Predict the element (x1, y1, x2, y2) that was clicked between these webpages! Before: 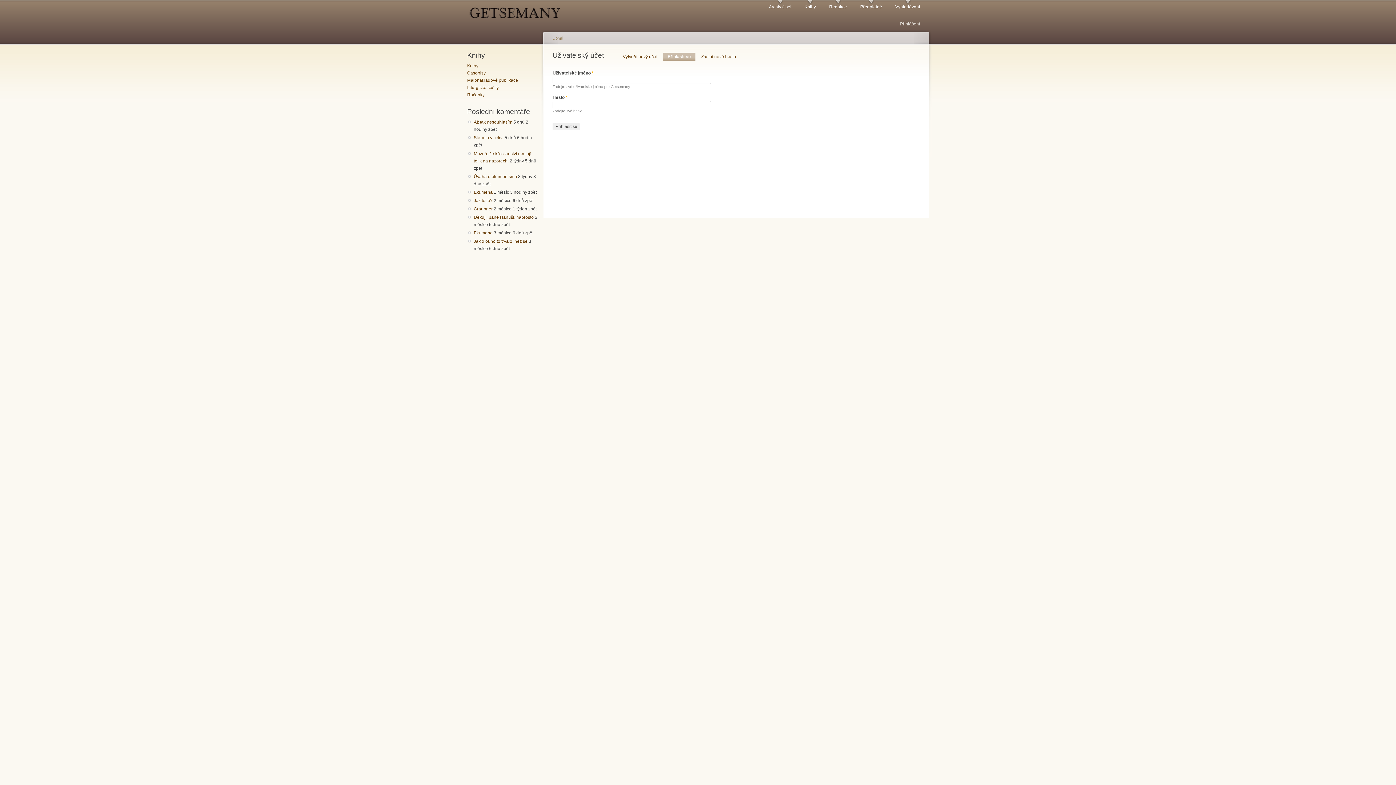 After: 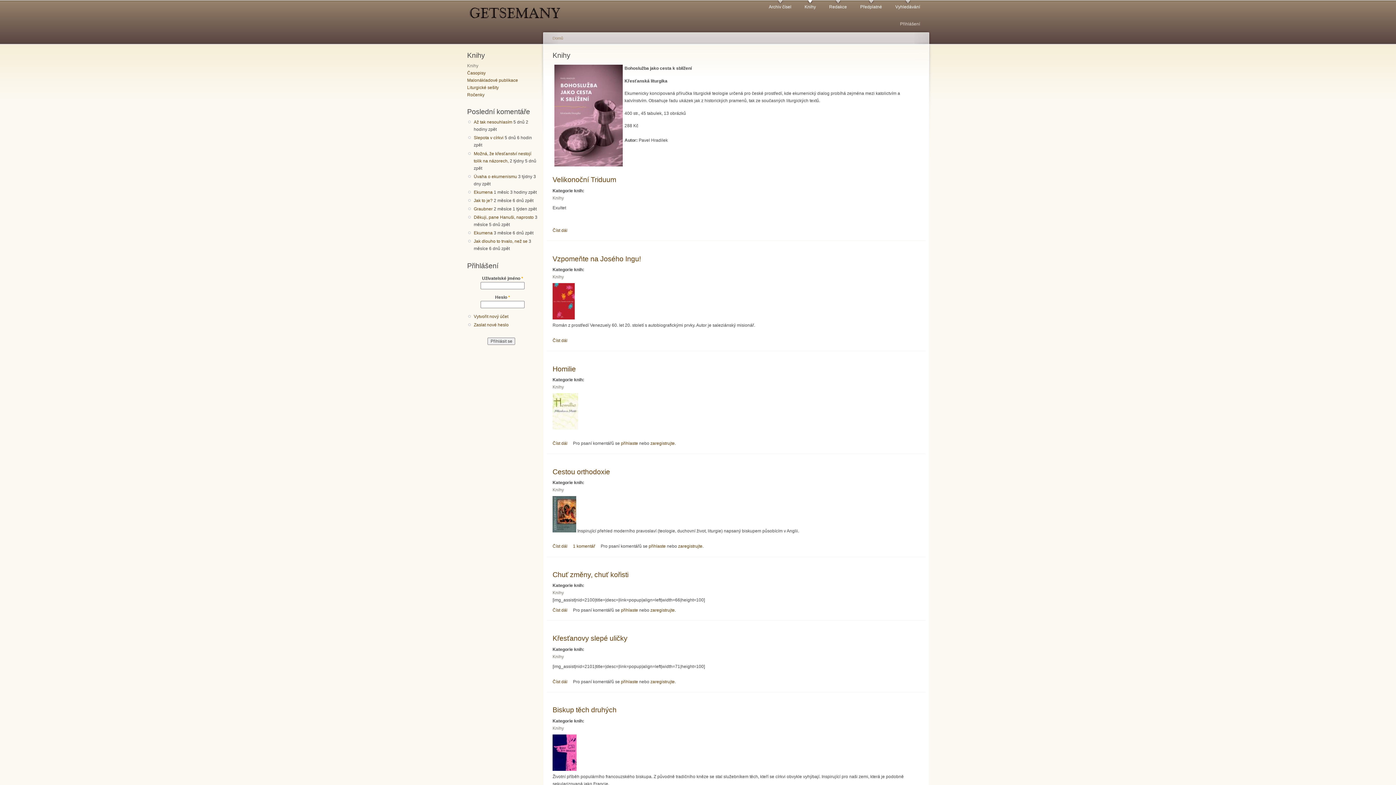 Action: label: Knihy bbox: (804, 0, 816, 10)